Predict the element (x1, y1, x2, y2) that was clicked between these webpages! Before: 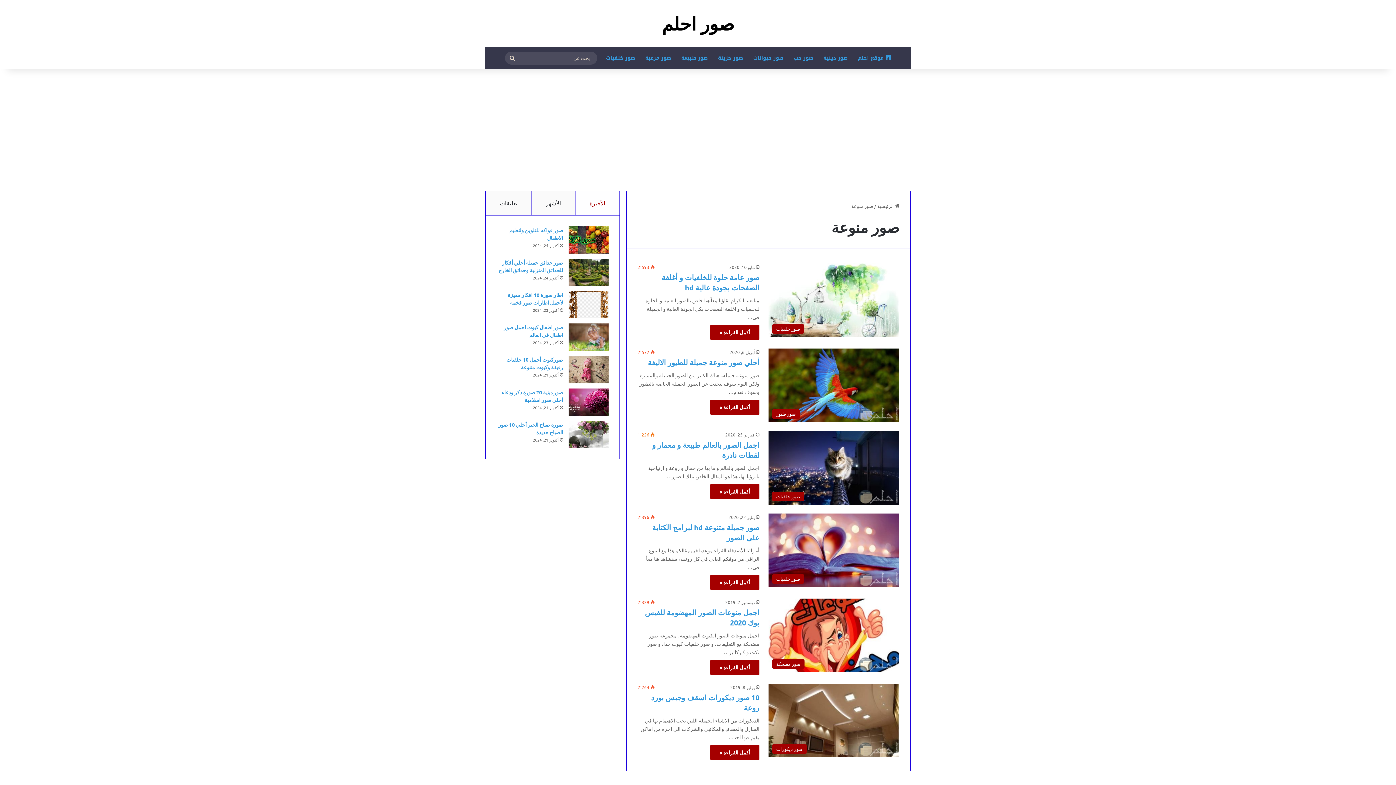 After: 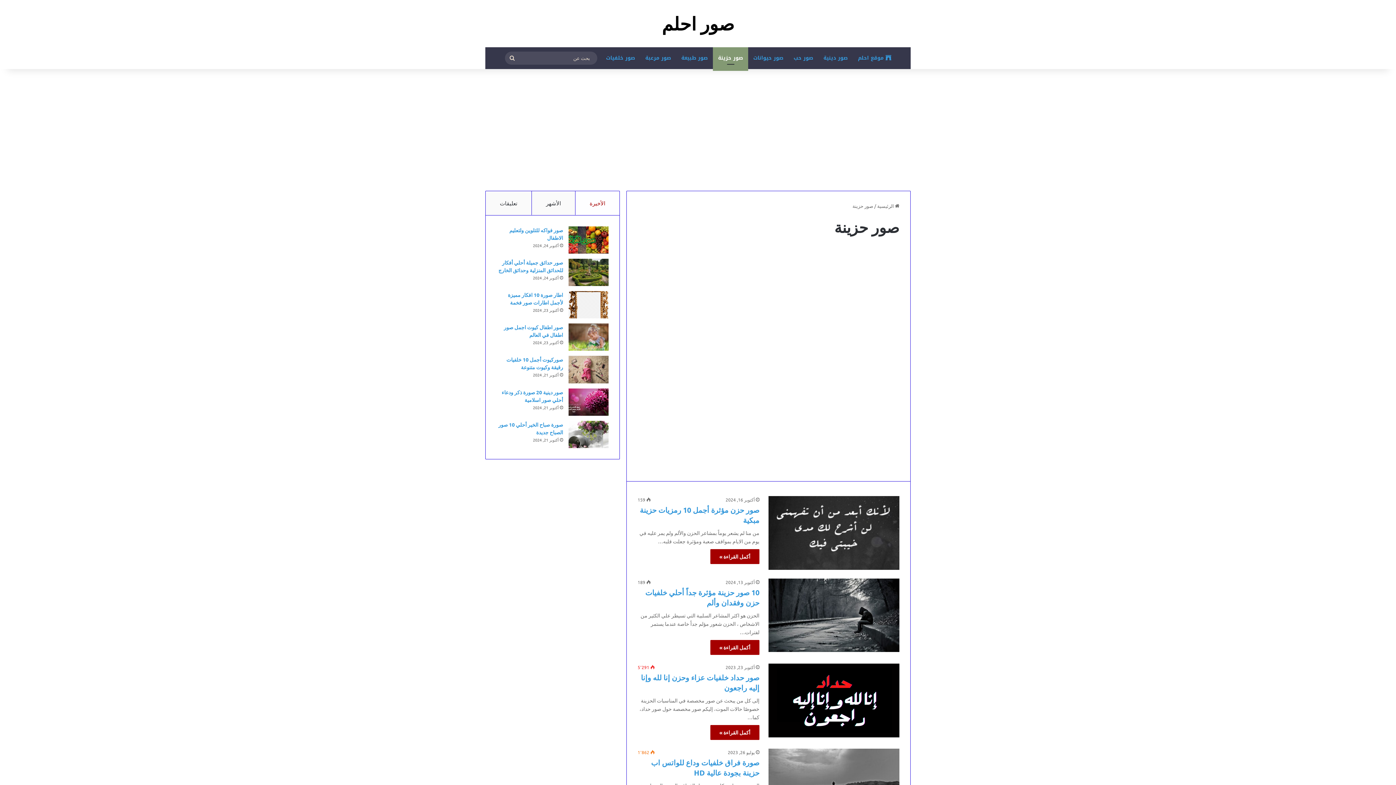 Action: bbox: (713, 47, 748, 69) label: صور حزينة